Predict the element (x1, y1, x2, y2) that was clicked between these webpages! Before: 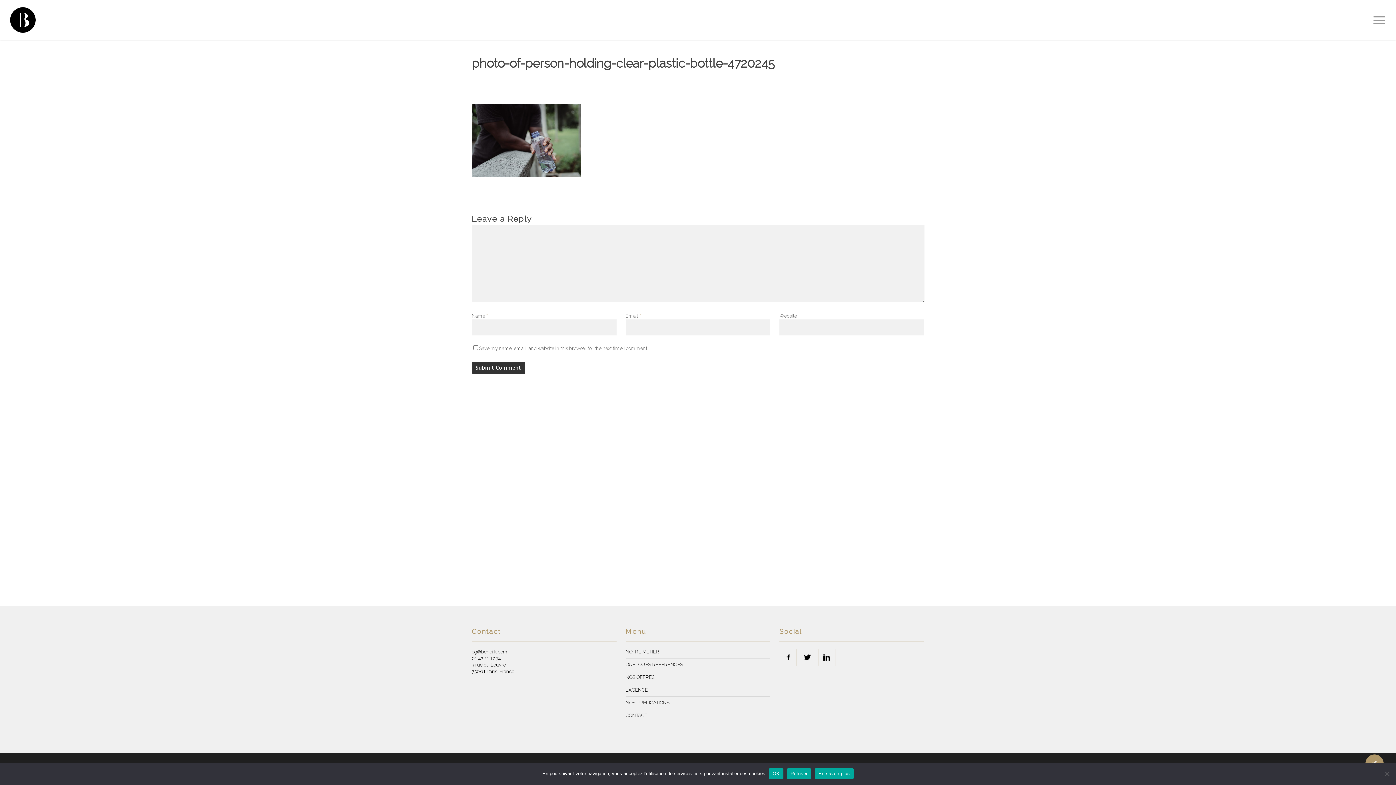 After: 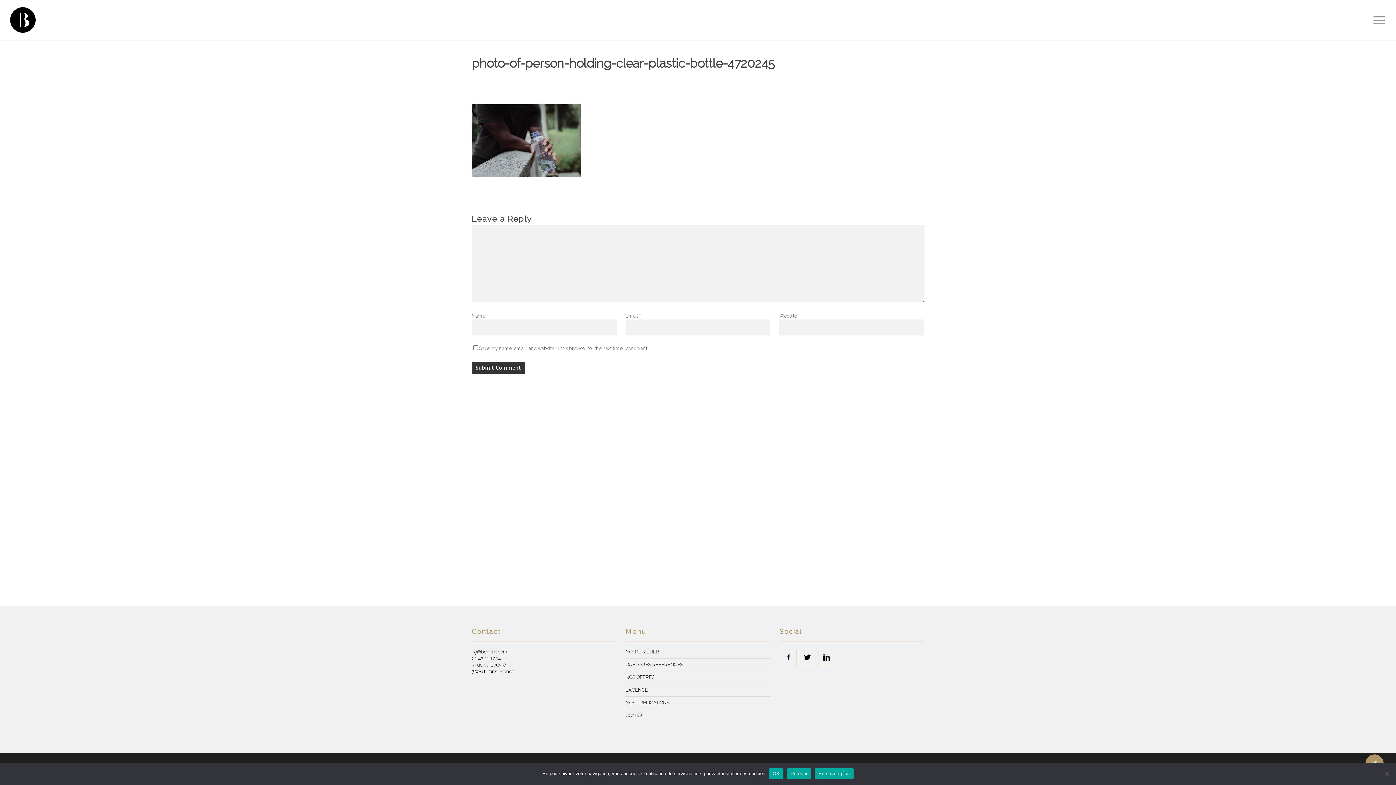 Action: bbox: (798, 649, 816, 666)